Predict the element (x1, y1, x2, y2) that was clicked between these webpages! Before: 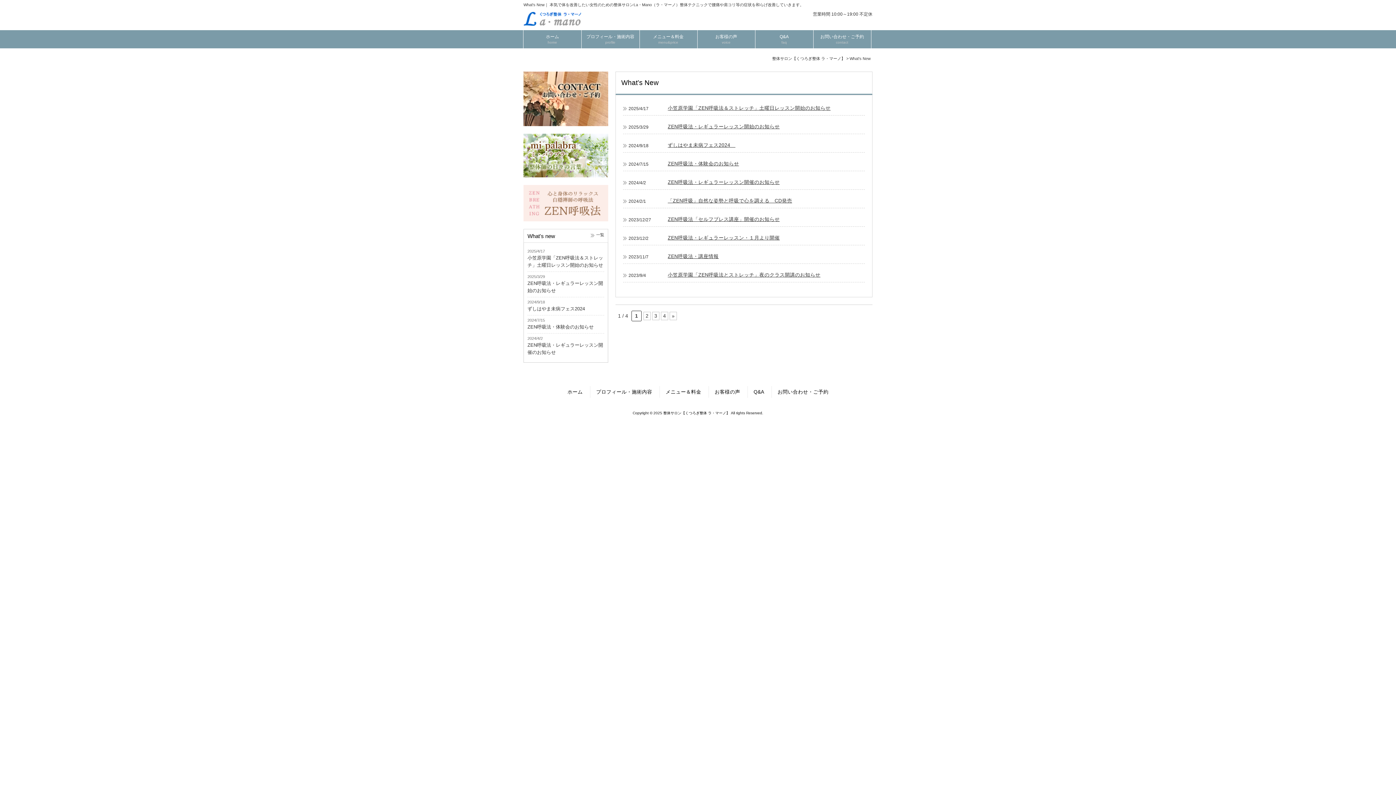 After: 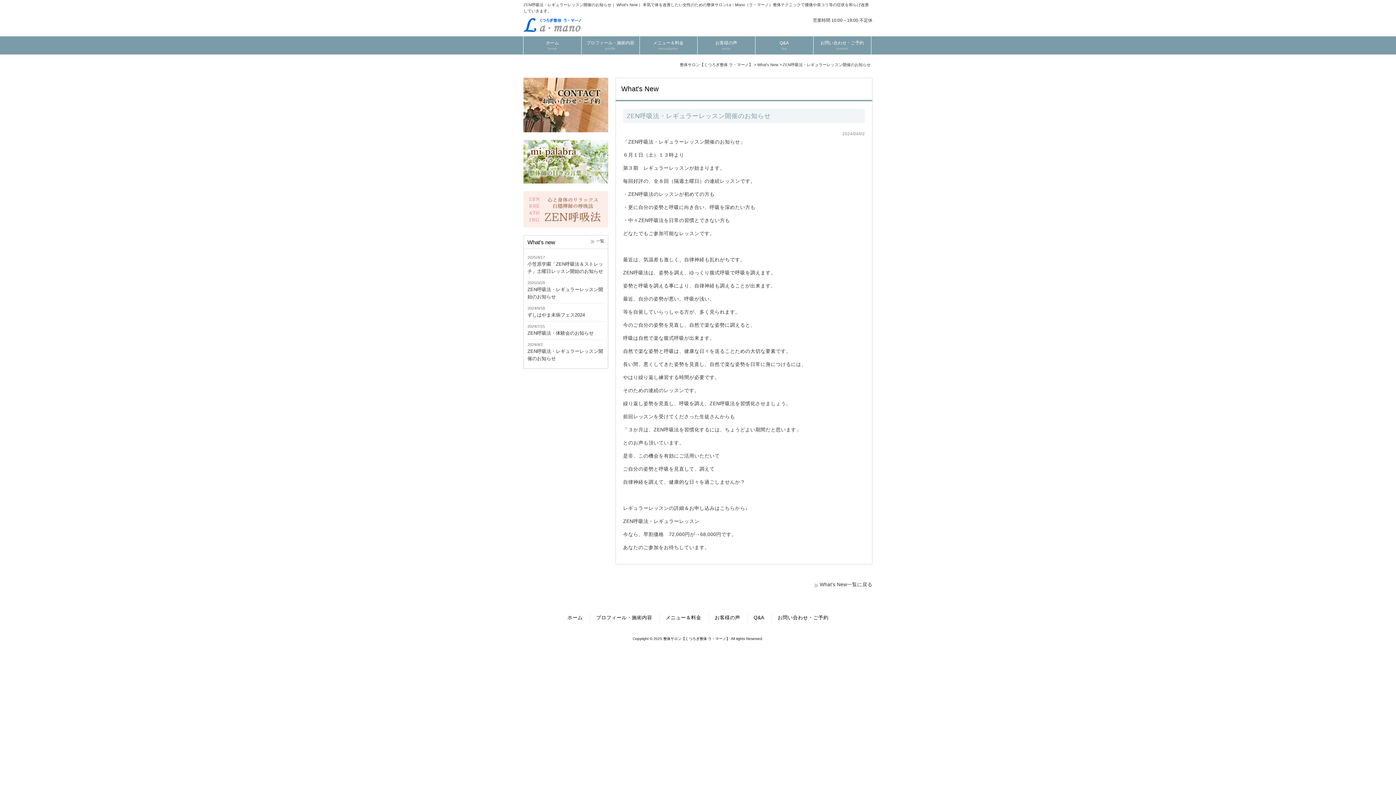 Action: label: ZEN呼吸法・レギュラーレッスン開催のお知らせ bbox: (667, 178, 863, 186)